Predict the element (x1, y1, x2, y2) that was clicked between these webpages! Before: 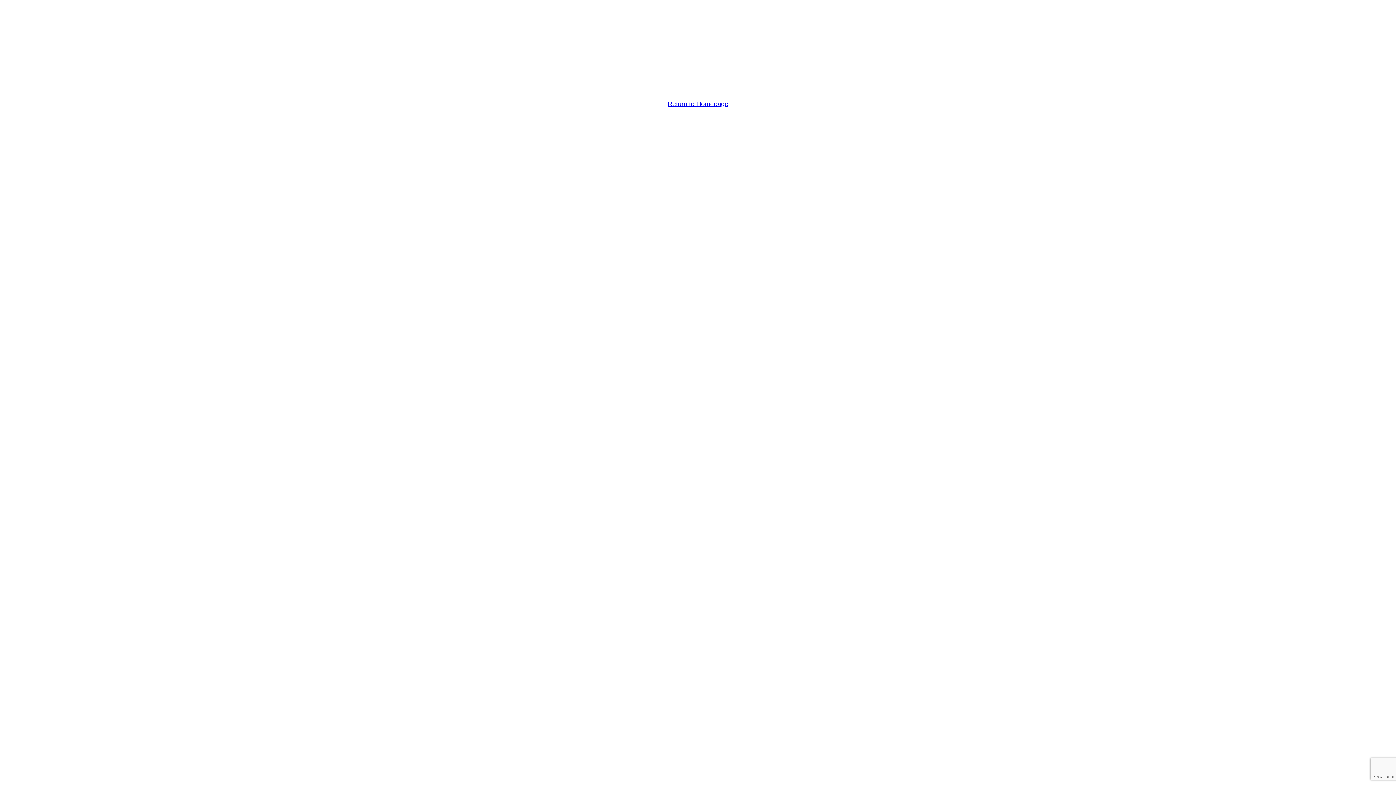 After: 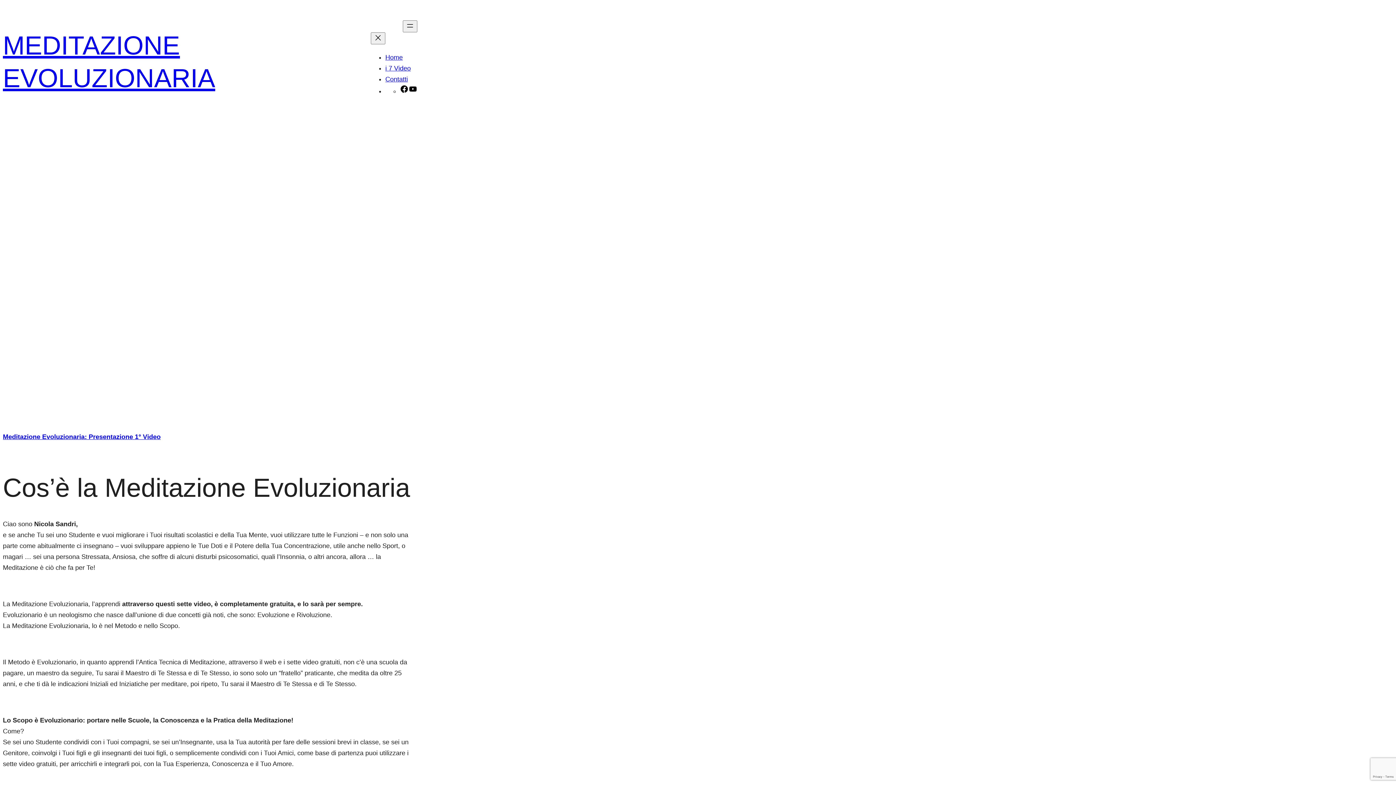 Action: bbox: (667, 98, 728, 109) label: Return to Homepage